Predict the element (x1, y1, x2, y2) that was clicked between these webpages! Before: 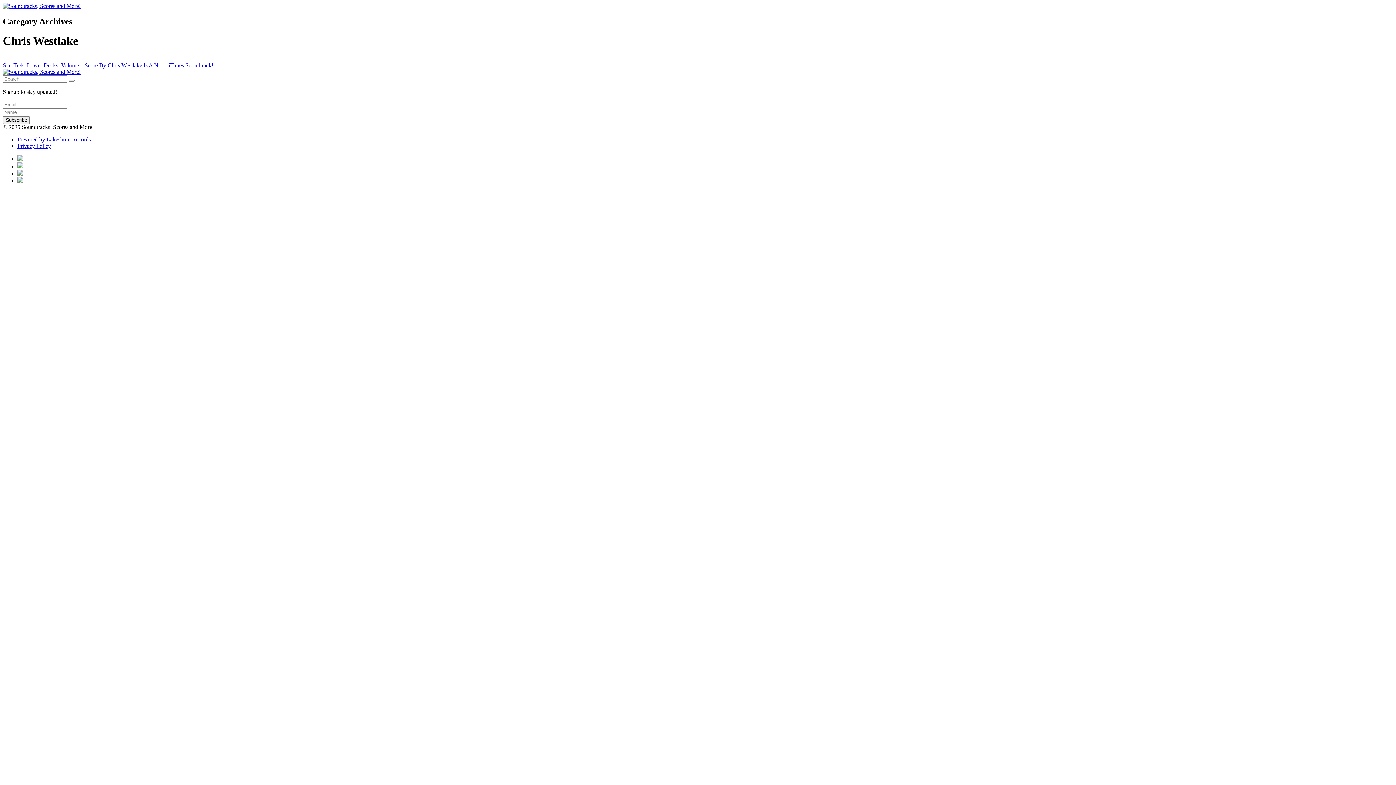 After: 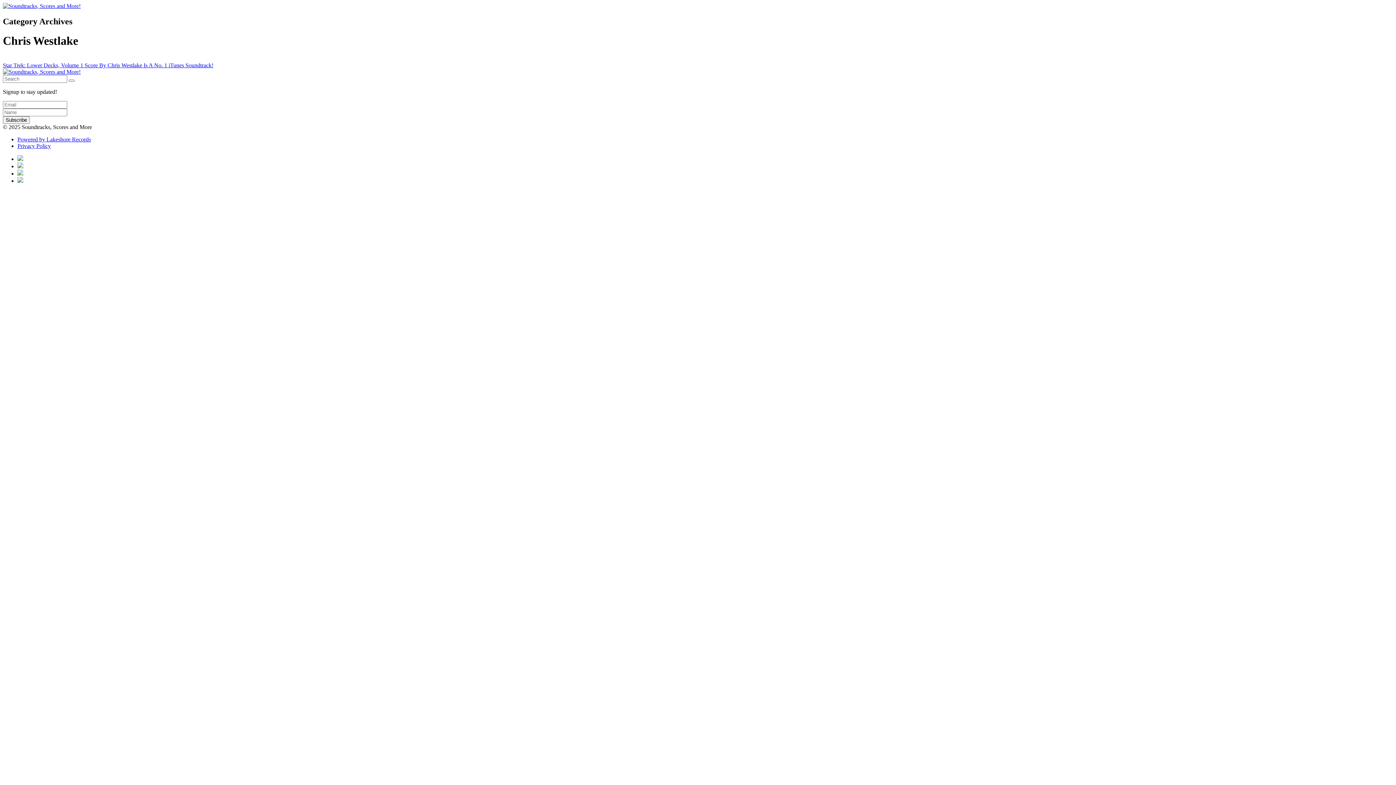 Action: bbox: (17, 170, 23, 176)